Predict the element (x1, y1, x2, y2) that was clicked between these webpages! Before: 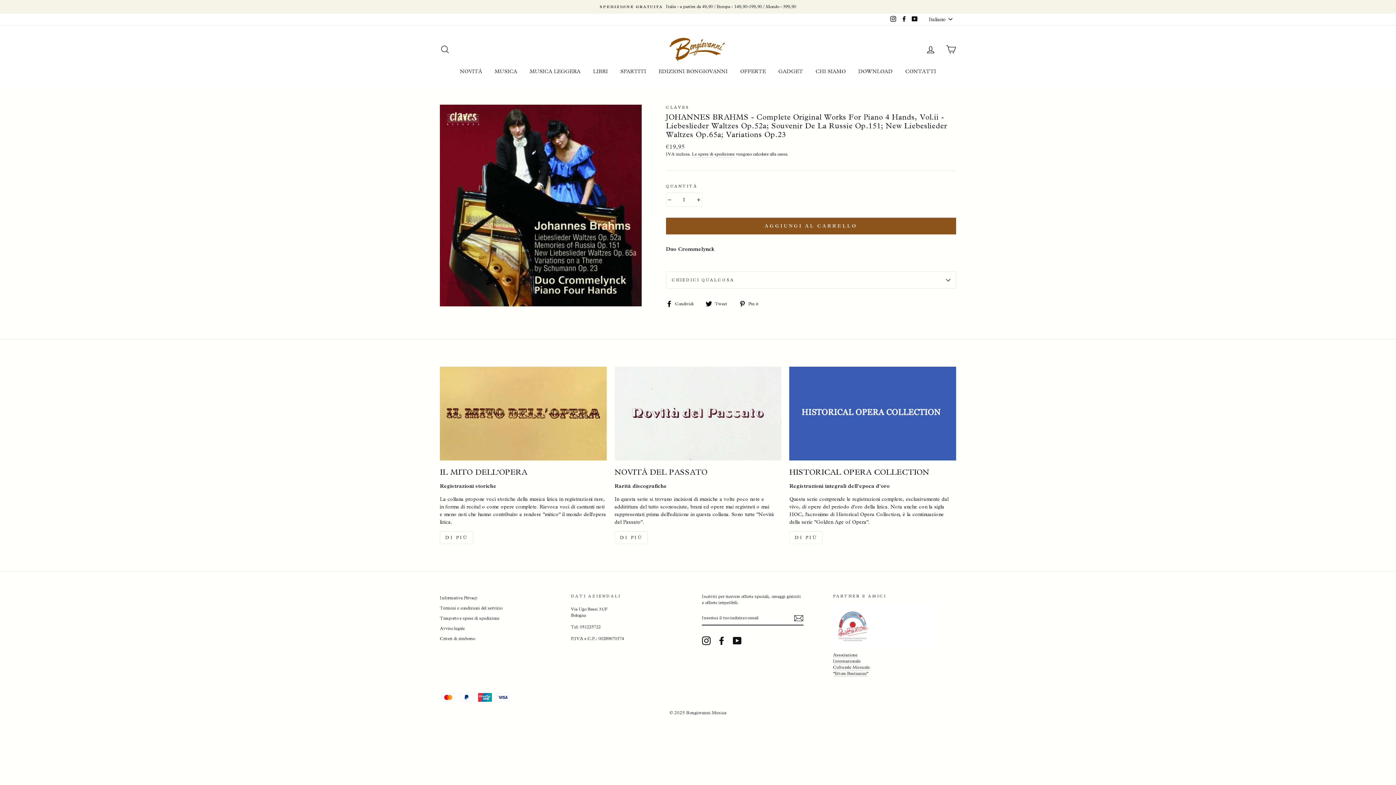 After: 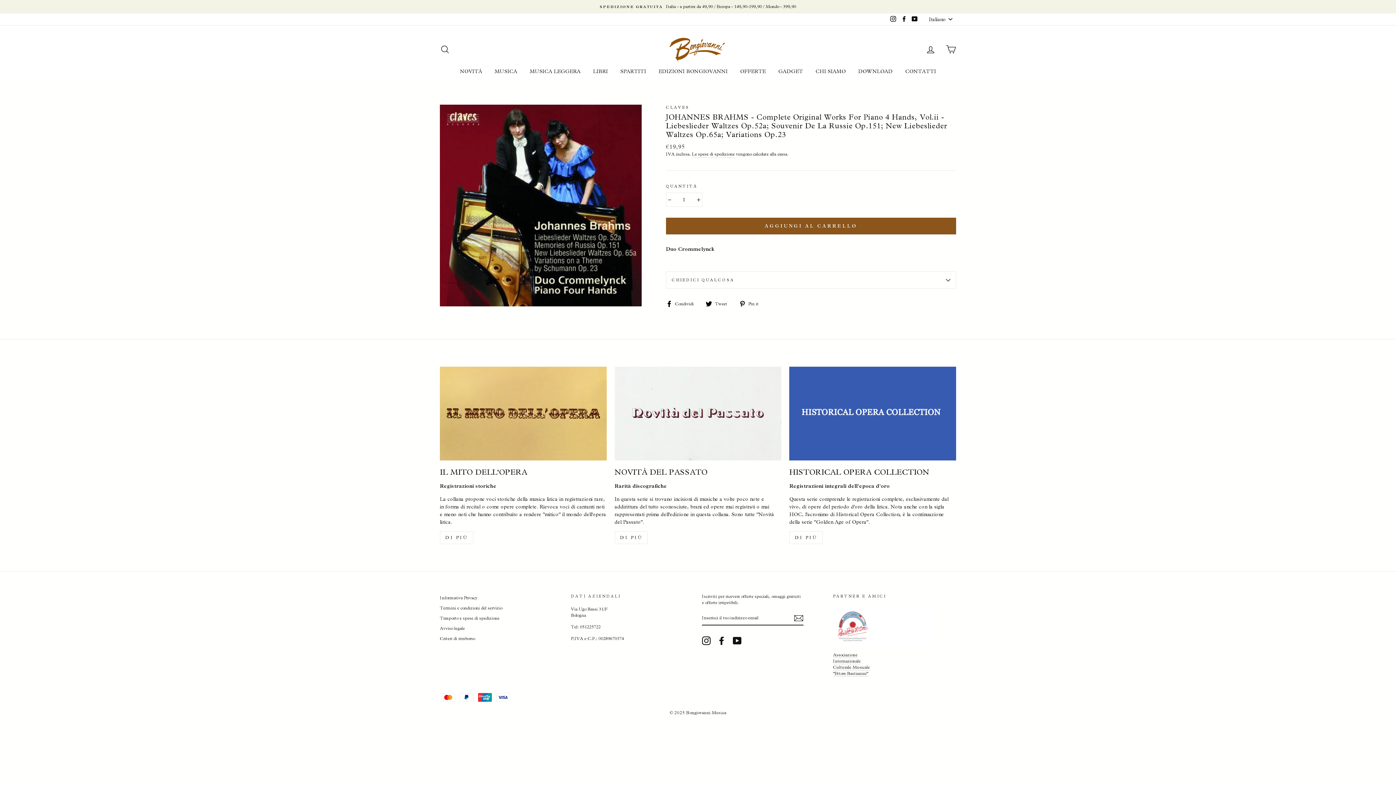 Action: label: Facebook bbox: (899, 14, 909, 24)